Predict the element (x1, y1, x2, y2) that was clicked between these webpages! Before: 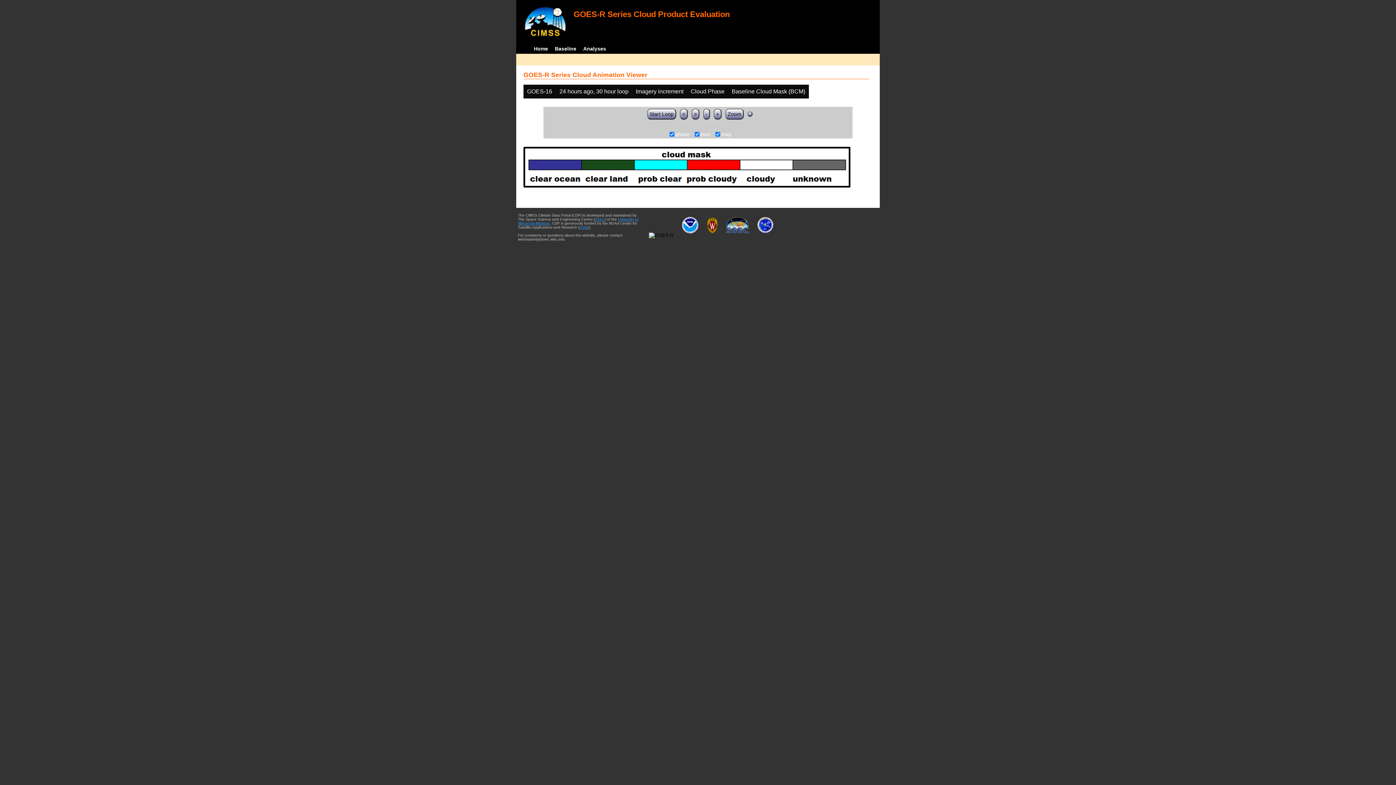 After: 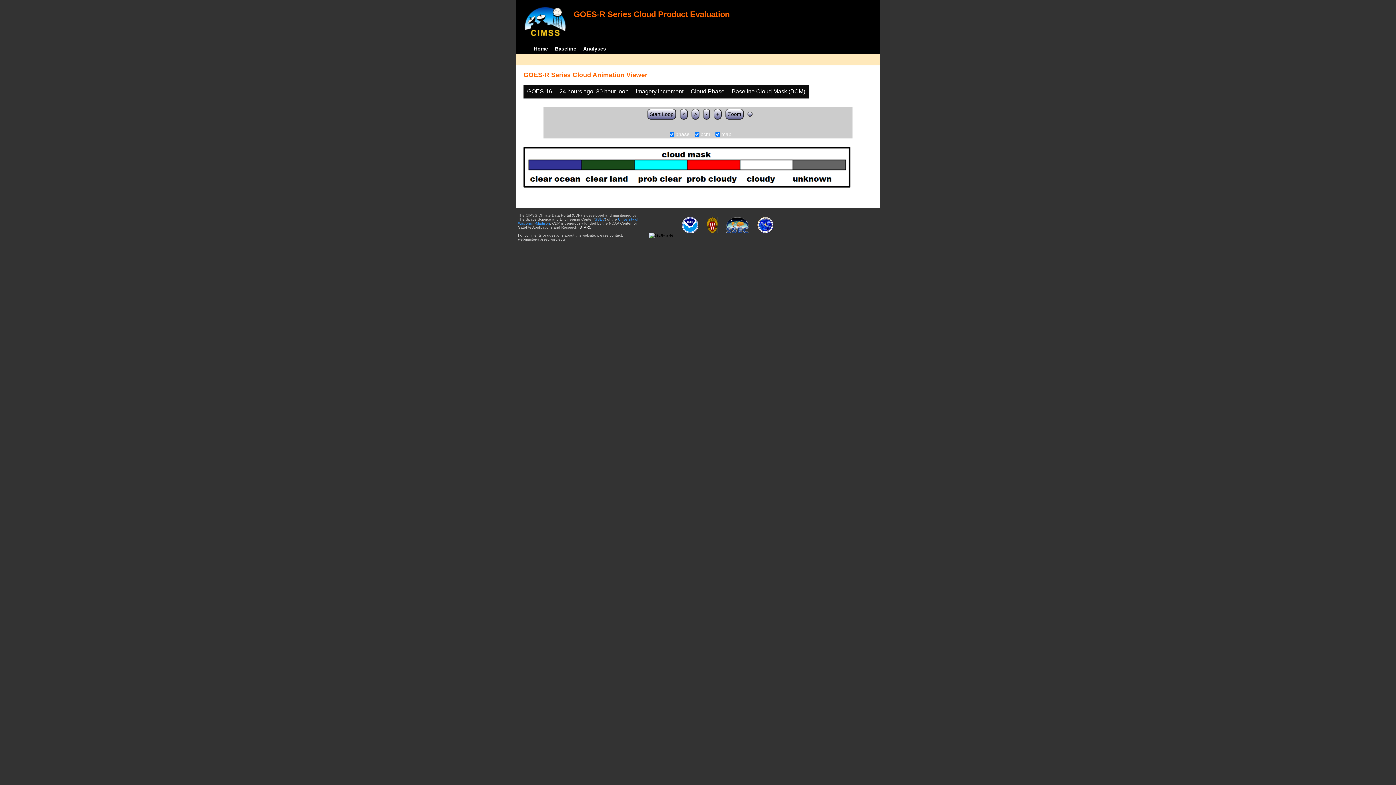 Action: bbox: (579, 225, 589, 229) label: STAR